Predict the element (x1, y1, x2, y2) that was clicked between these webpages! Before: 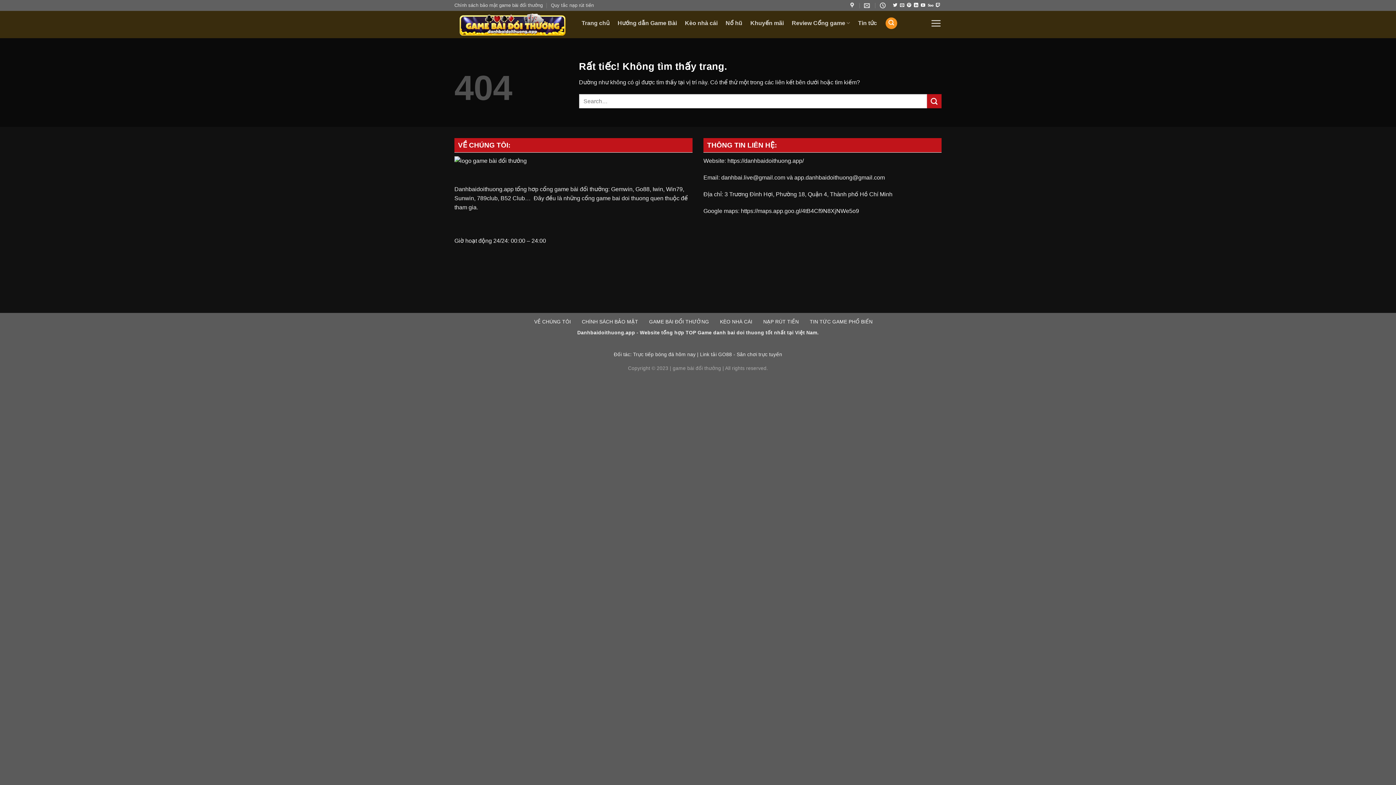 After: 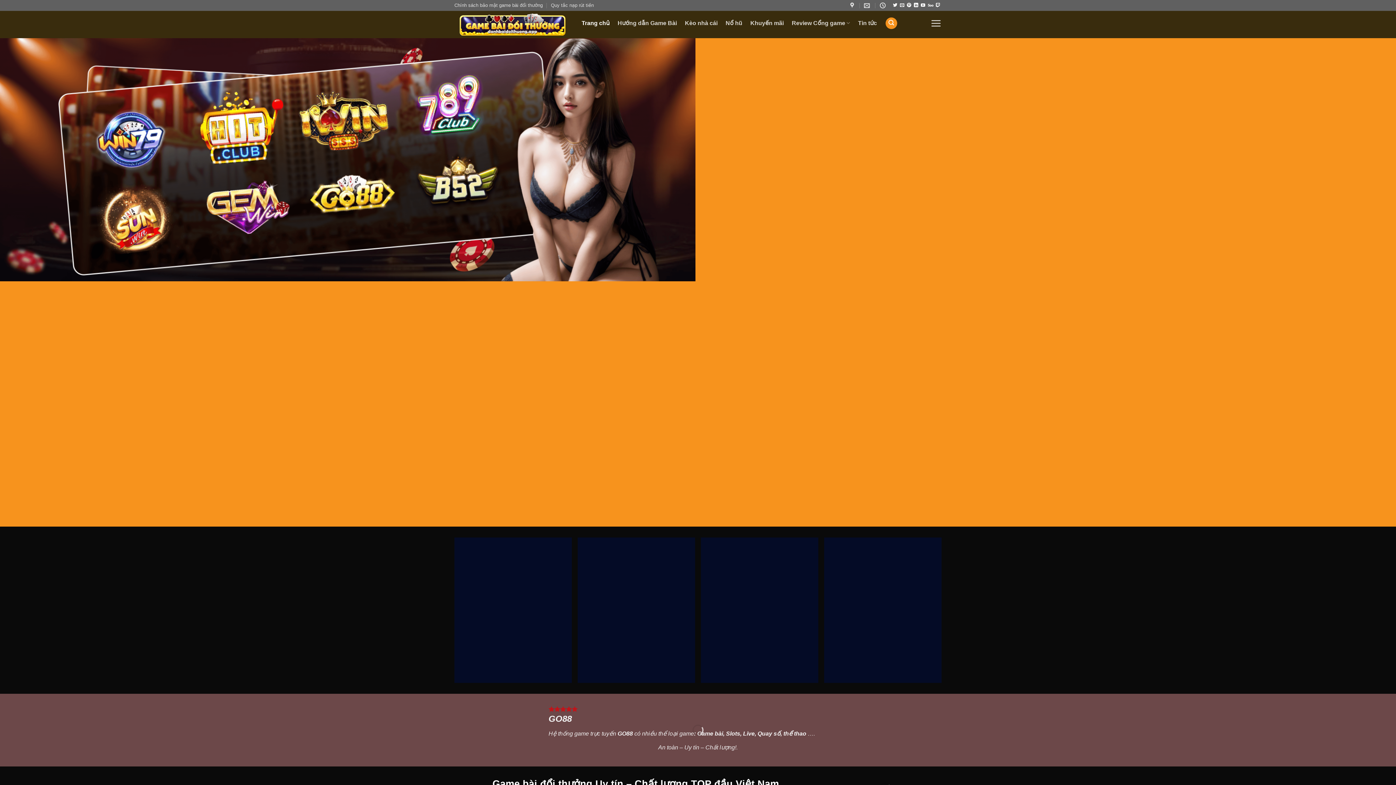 Action: bbox: (454, 186, 513, 192) label: Danhbaidoithuong.app